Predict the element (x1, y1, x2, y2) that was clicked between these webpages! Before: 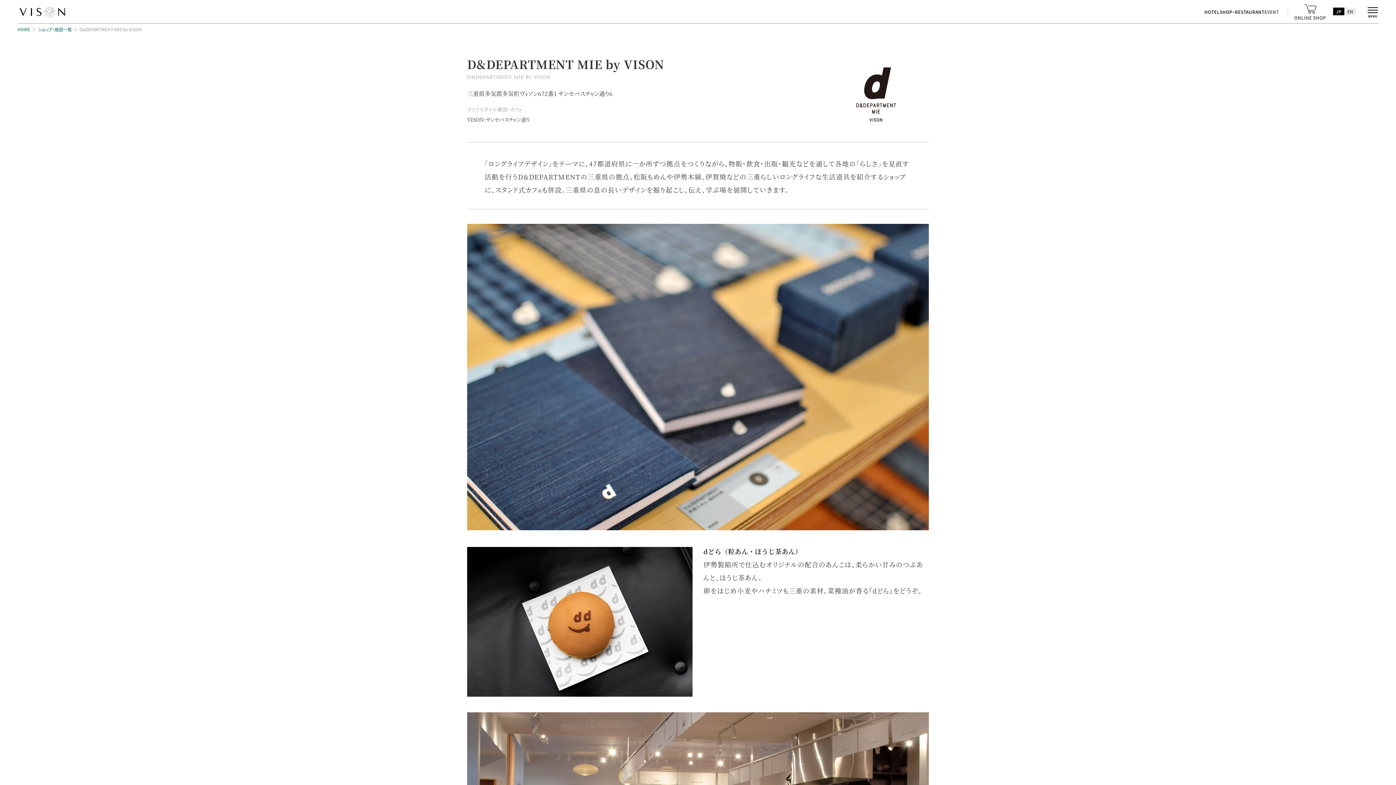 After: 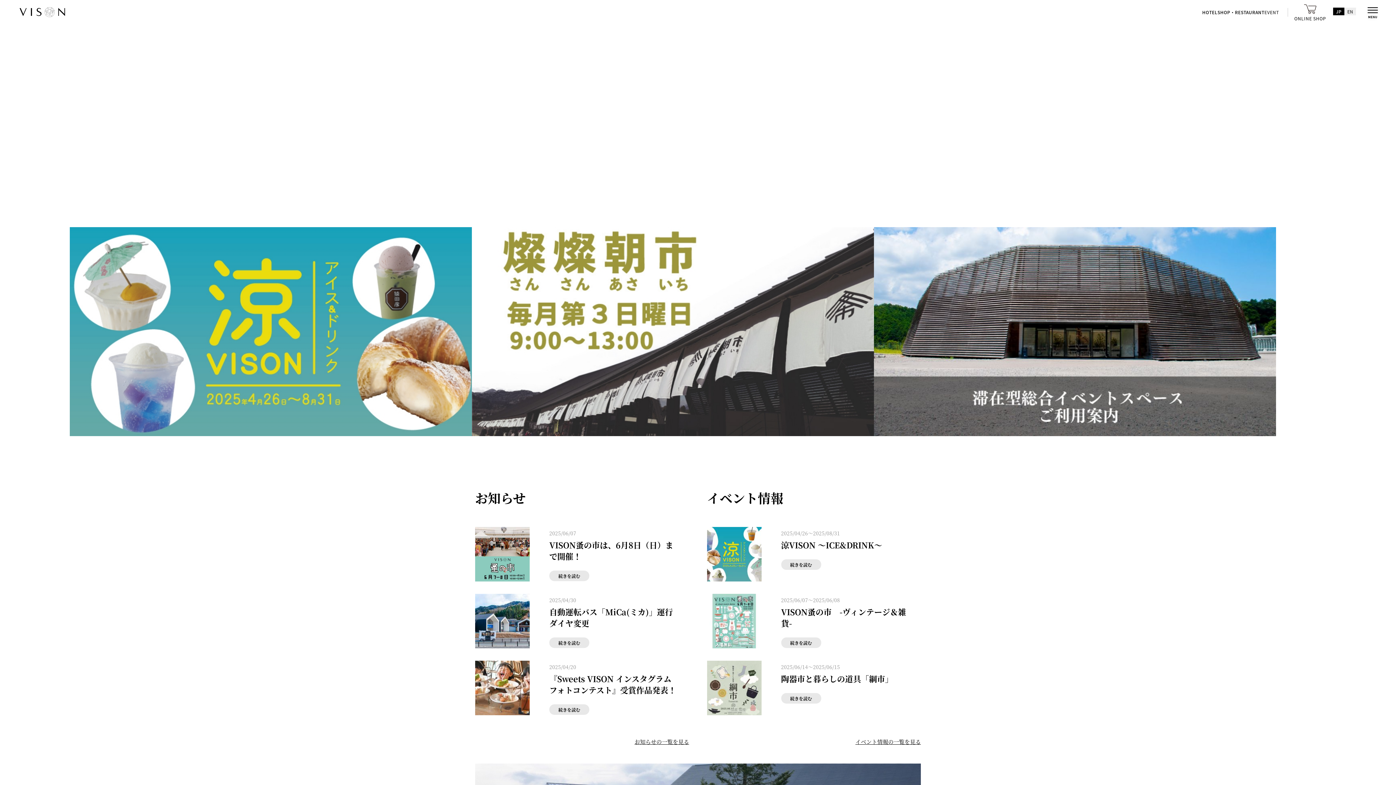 Action: label: HOME bbox: (17, 26, 30, 32)